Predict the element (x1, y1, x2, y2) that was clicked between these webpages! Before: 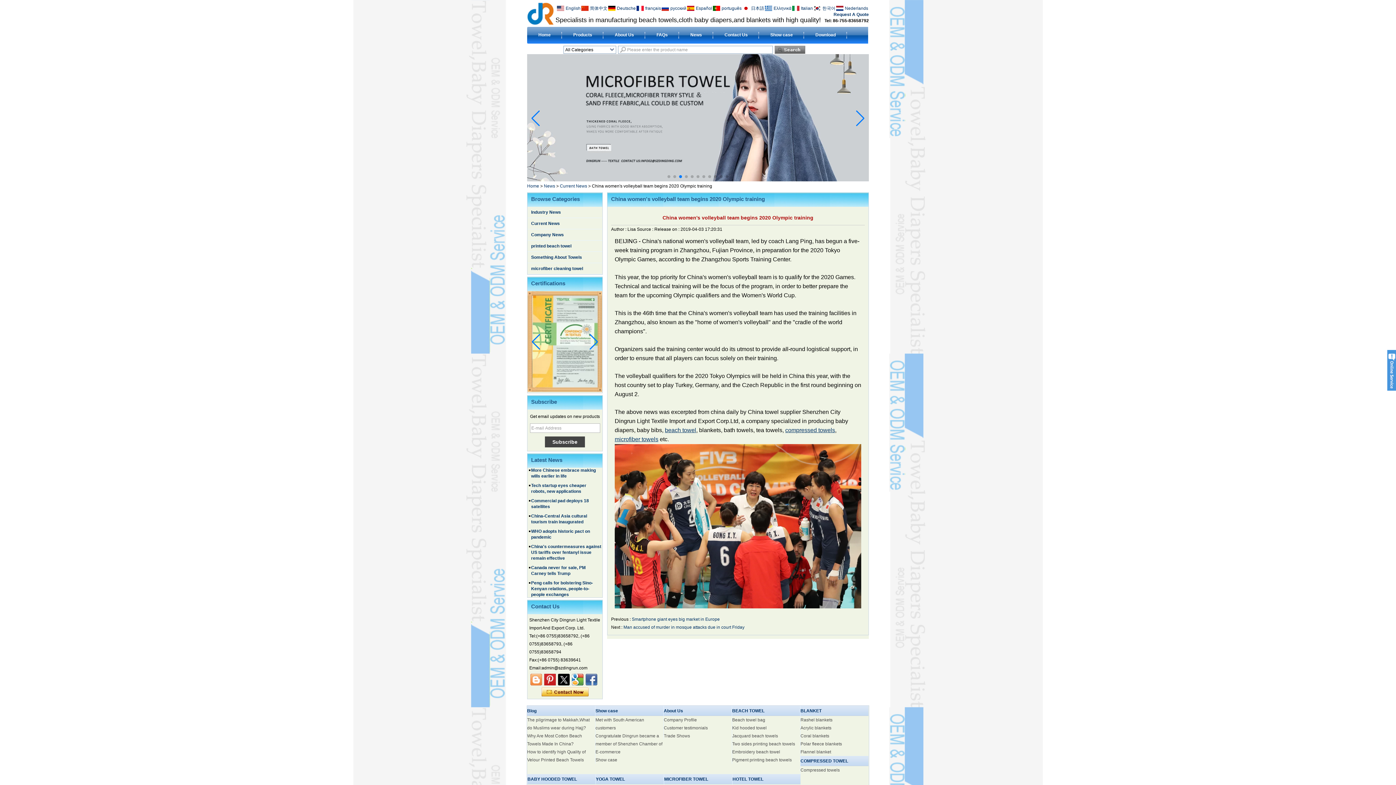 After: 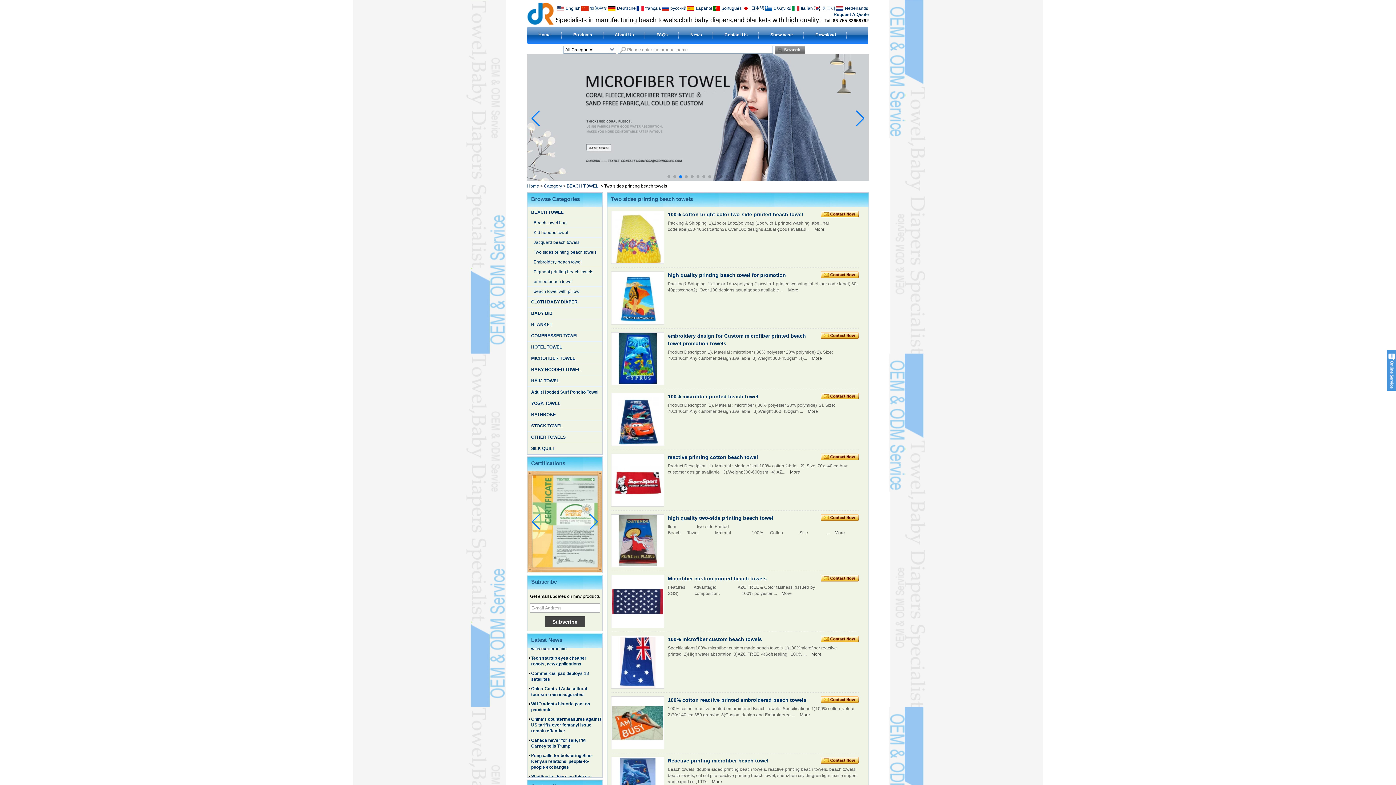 Action: bbox: (732, 741, 795, 746) label: Two sides printing beach towels